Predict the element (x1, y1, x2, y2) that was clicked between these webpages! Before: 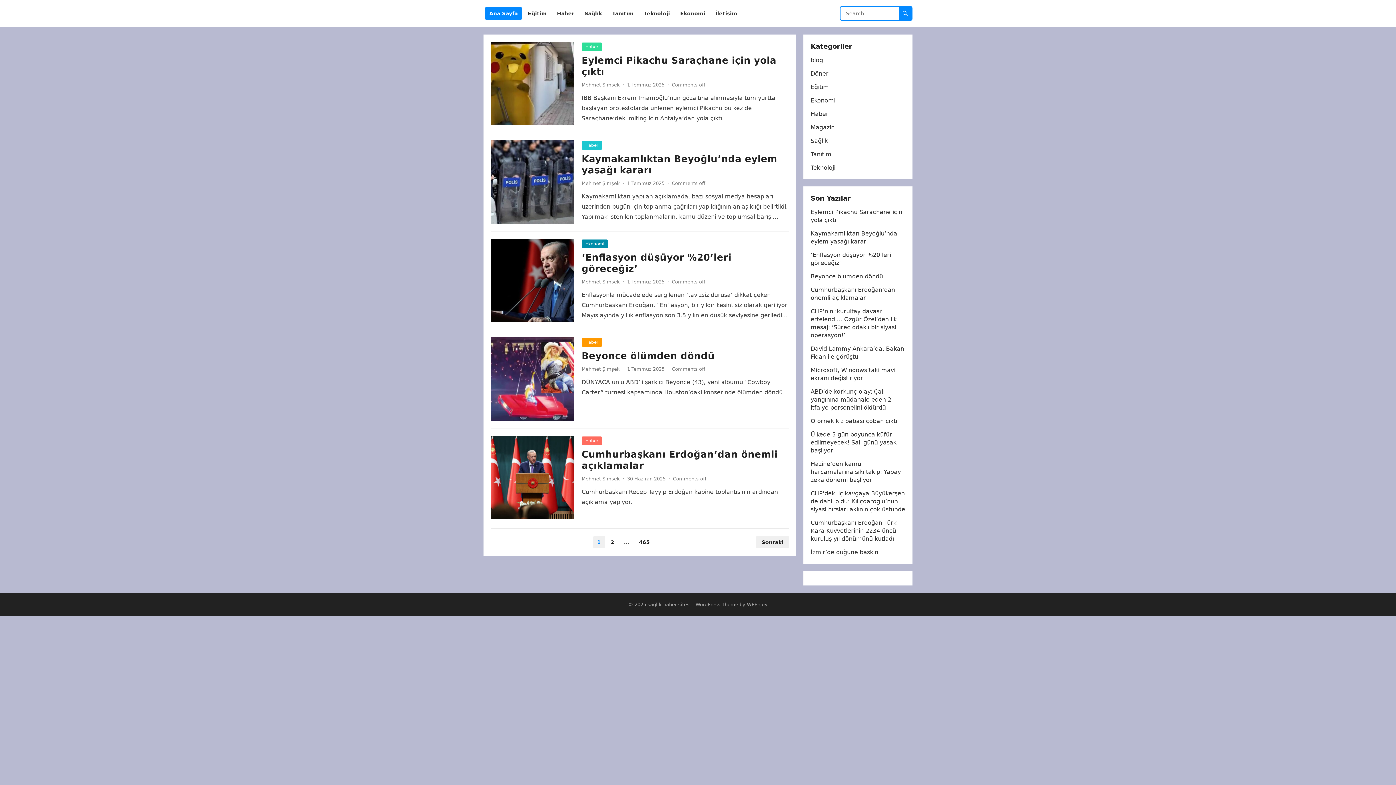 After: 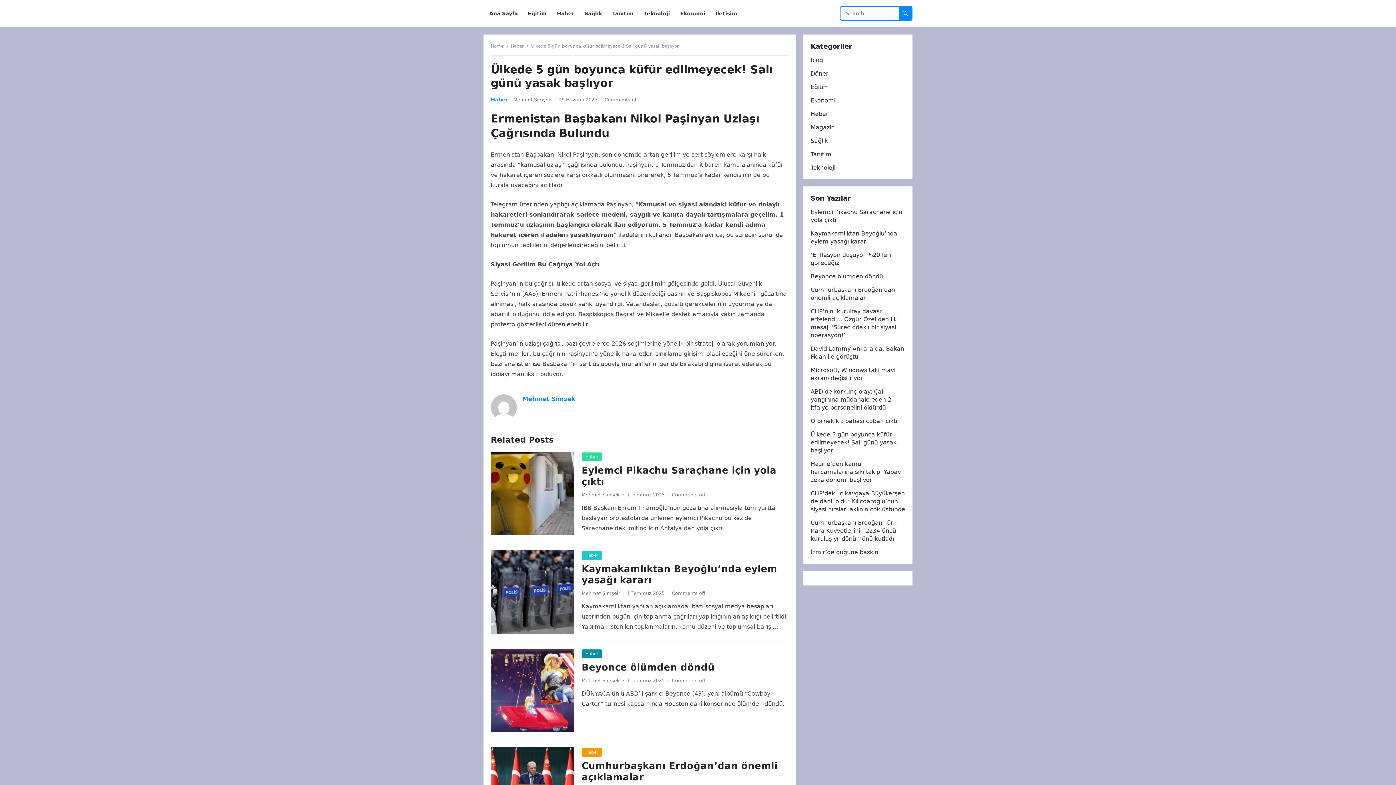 Action: label: Ülkede 5 gün boyunca küfür edilmeyecek! Salı günü yasak başlıyor bbox: (810, 431, 896, 454)